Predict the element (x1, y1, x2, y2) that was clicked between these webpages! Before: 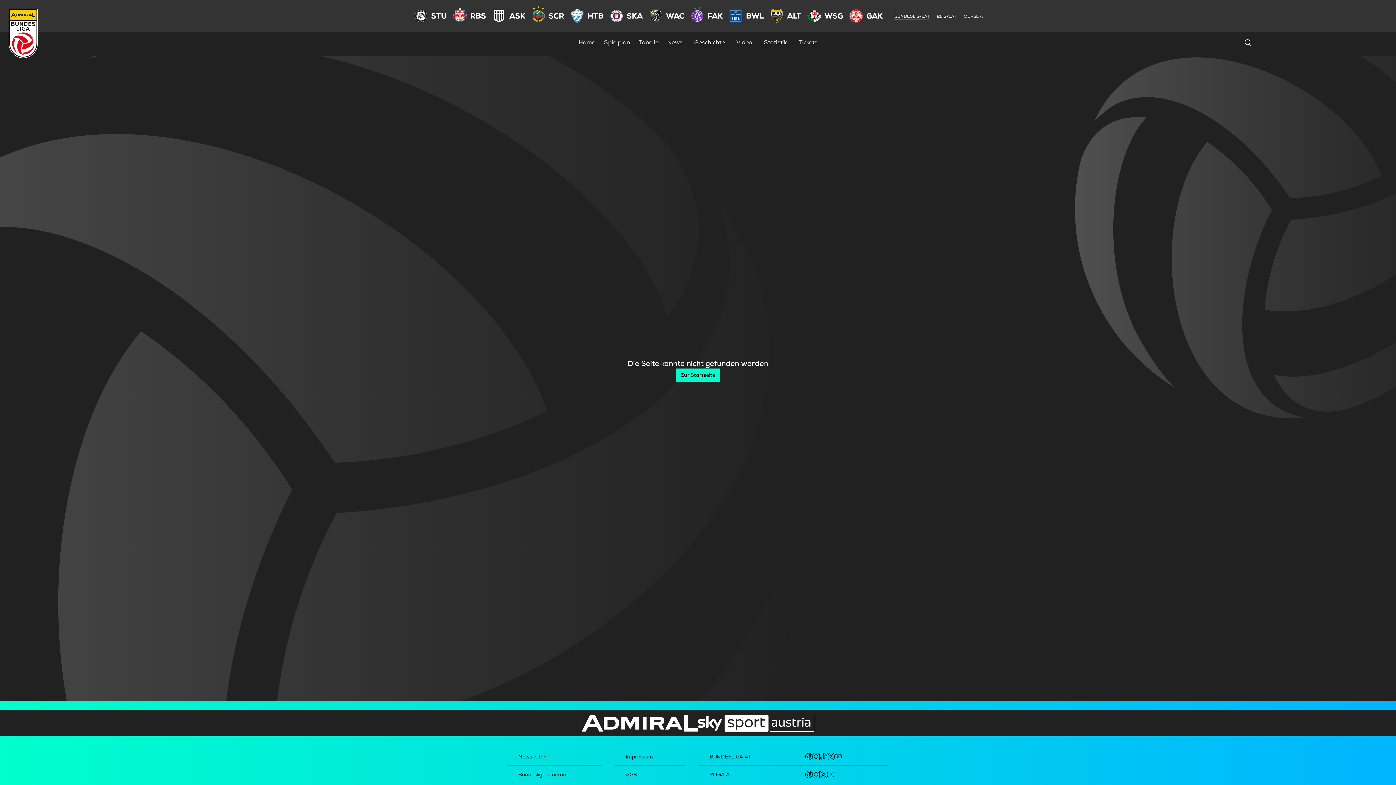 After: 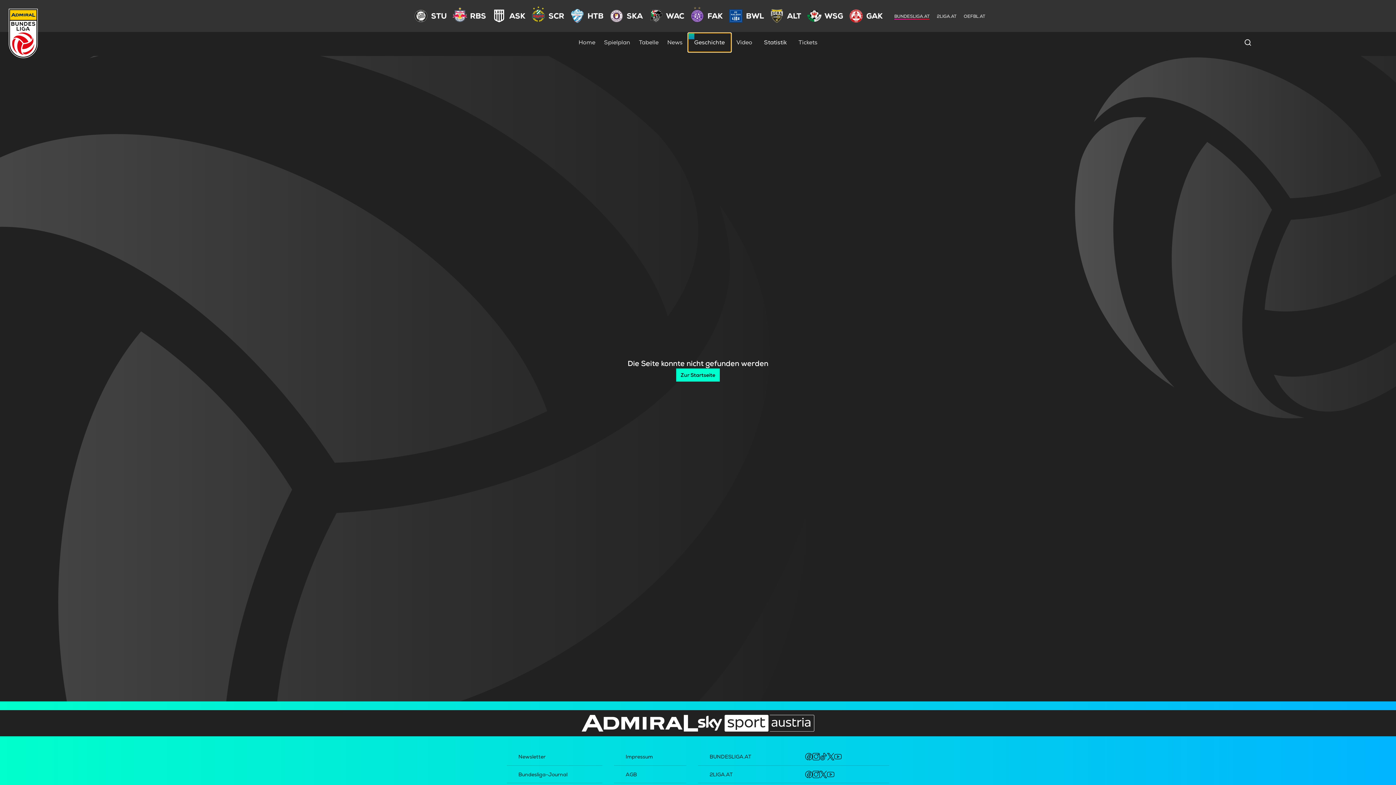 Action: bbox: (688, 33, 730, 51) label: Geschichte